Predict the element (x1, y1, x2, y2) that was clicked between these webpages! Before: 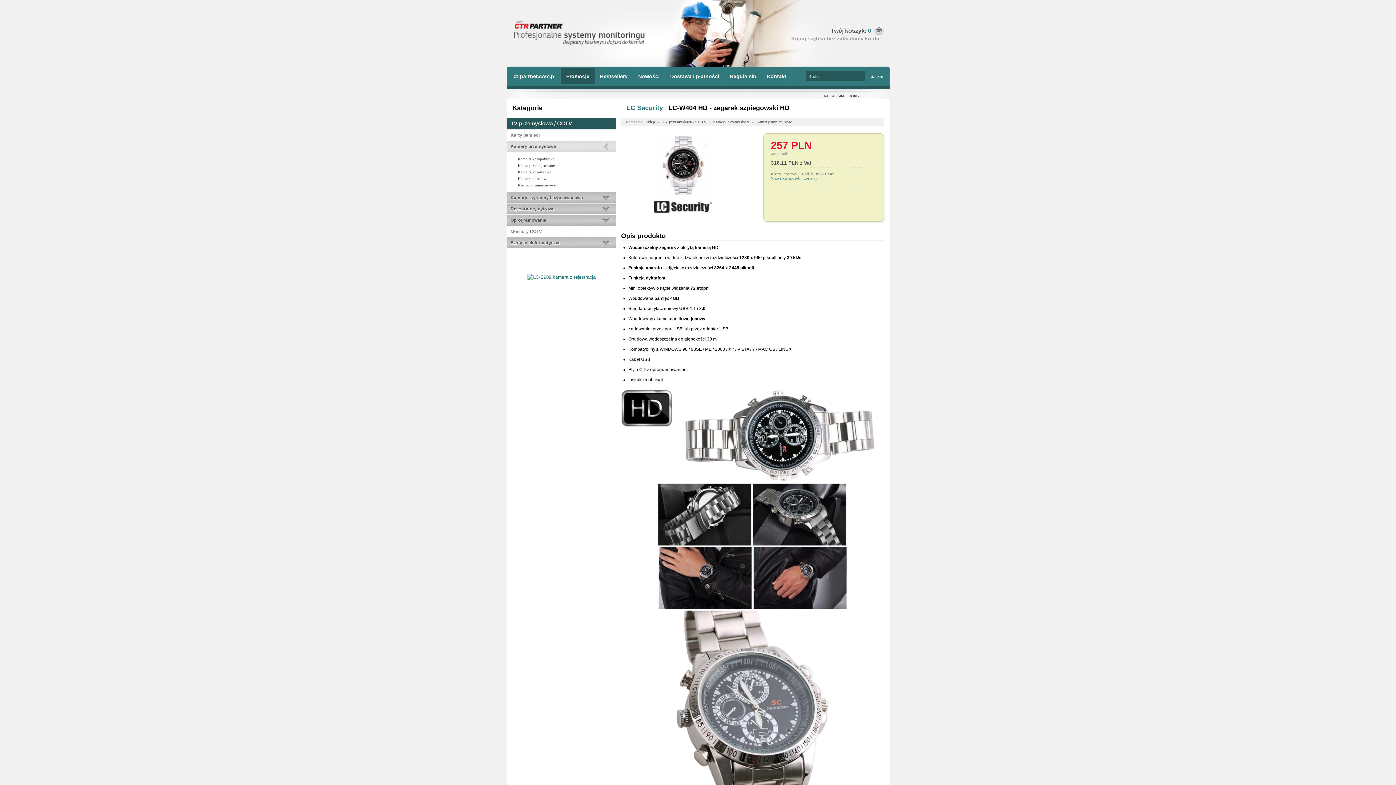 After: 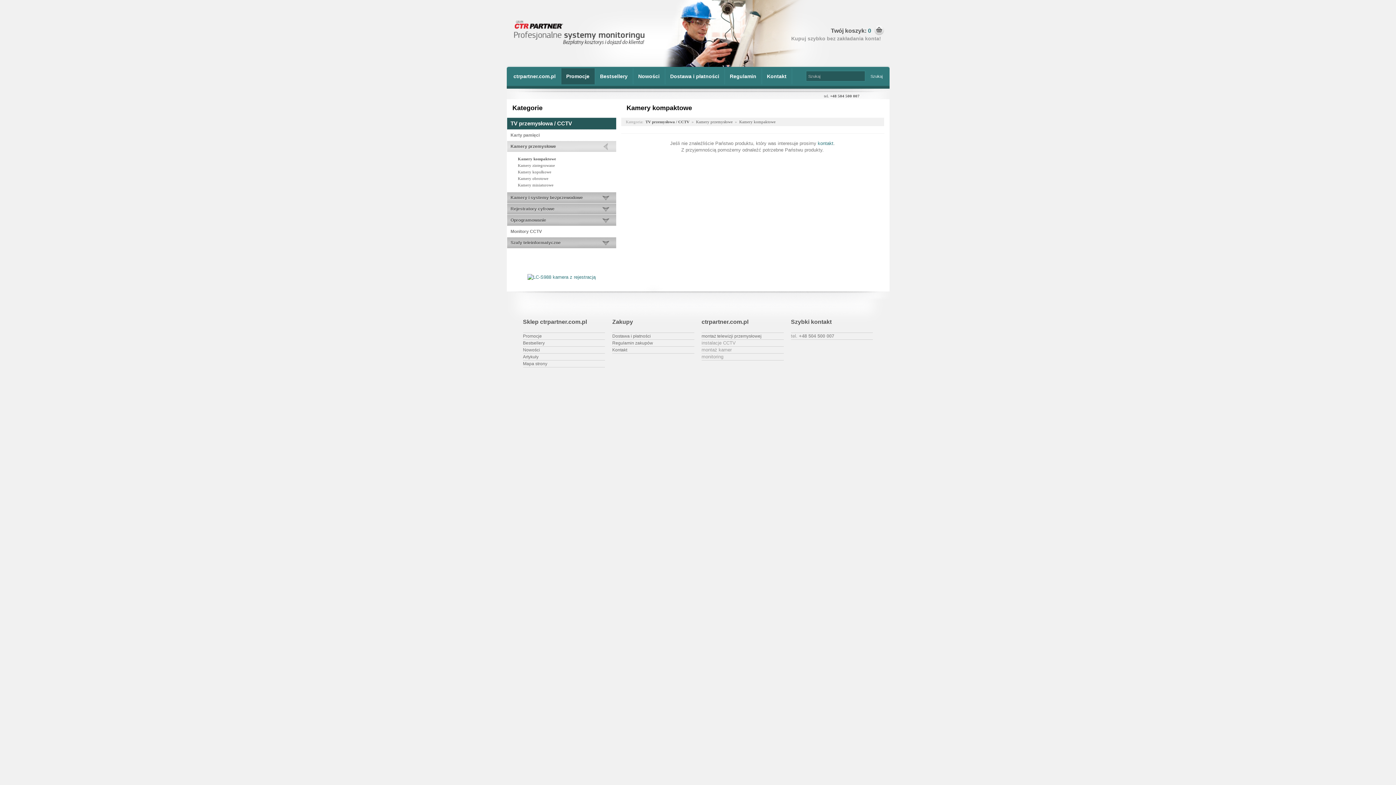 Action: label: Kamery kompaktowe bbox: (518, 155, 616, 162)